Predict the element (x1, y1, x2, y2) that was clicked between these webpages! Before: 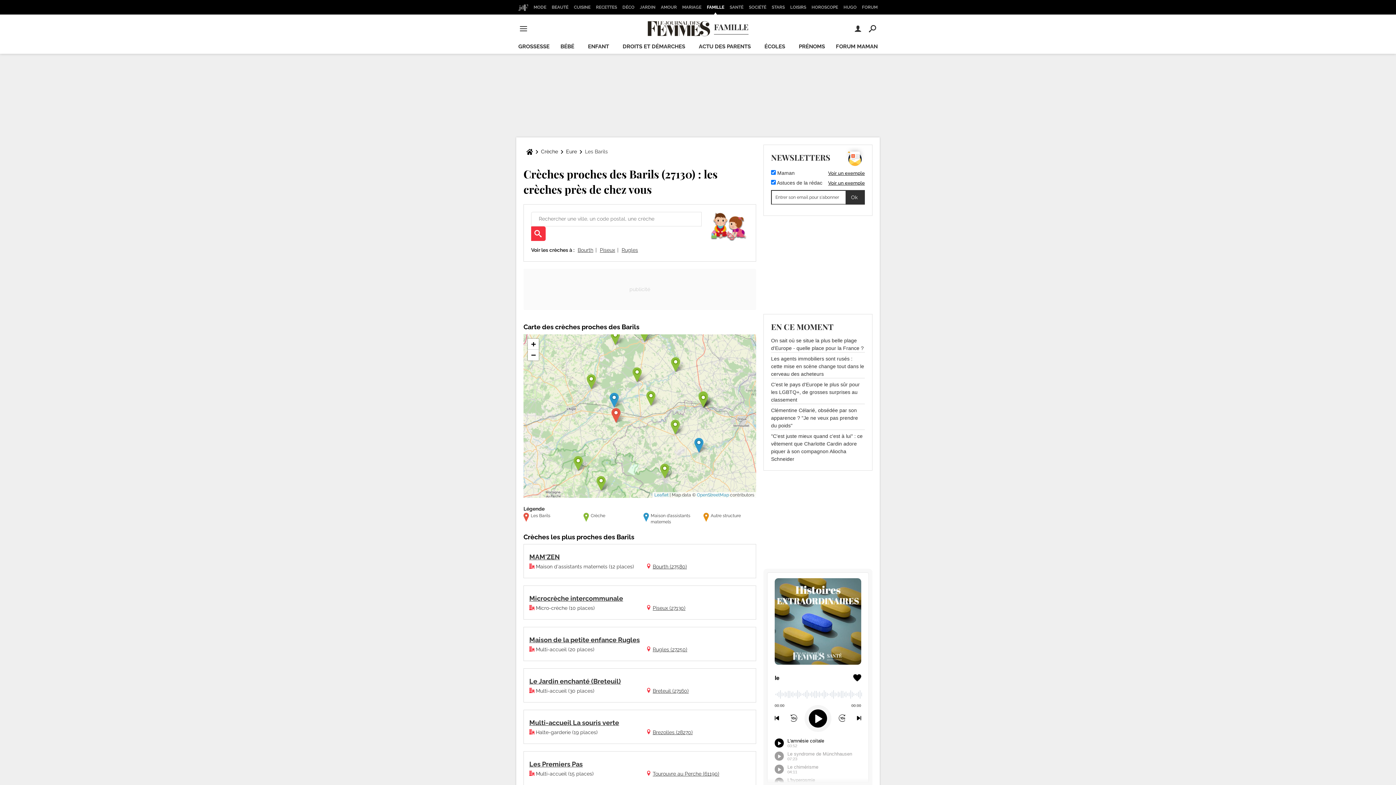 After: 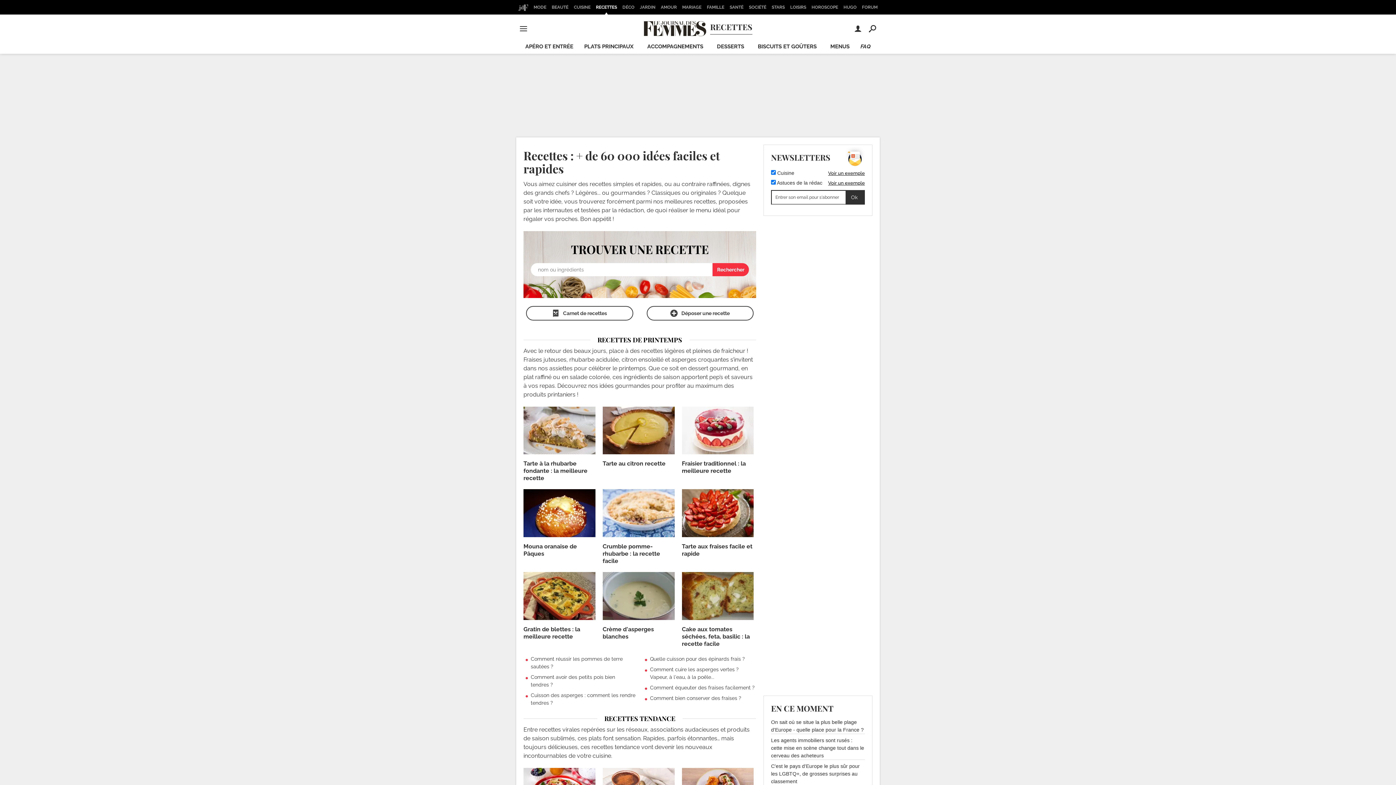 Action: bbox: (593, 0, 619, 14) label: RECETTES